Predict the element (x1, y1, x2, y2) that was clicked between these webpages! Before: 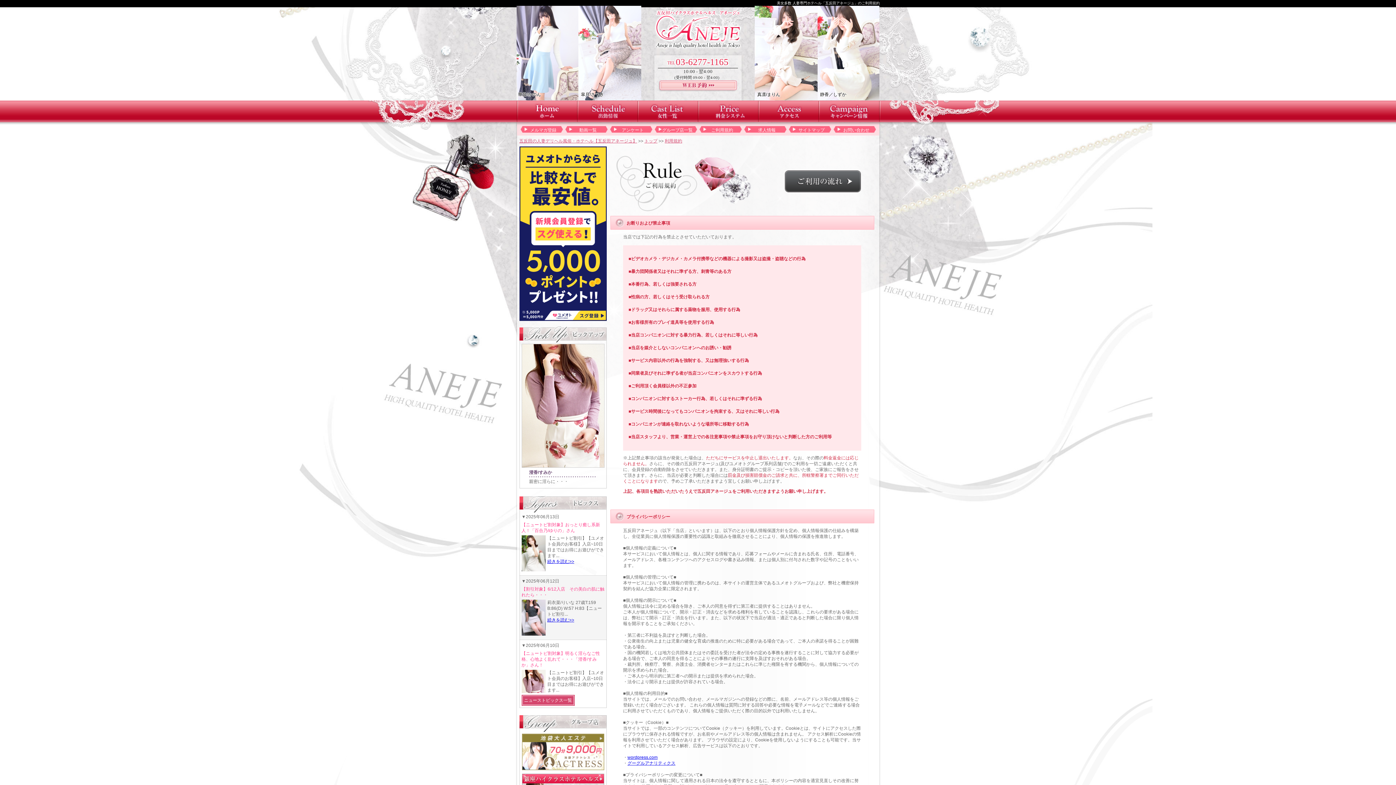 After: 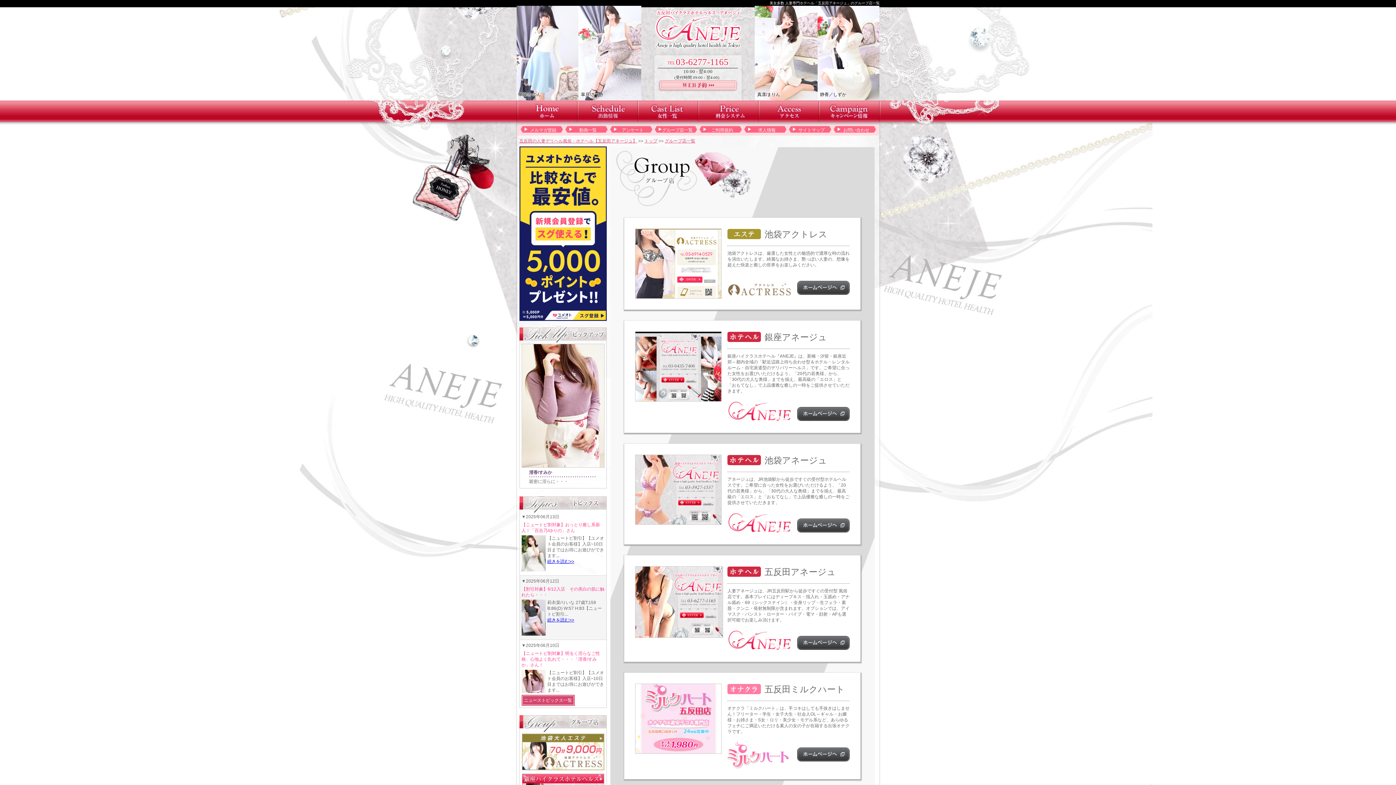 Action: label: グループ店一覧 bbox: (658, 127, 697, 133)